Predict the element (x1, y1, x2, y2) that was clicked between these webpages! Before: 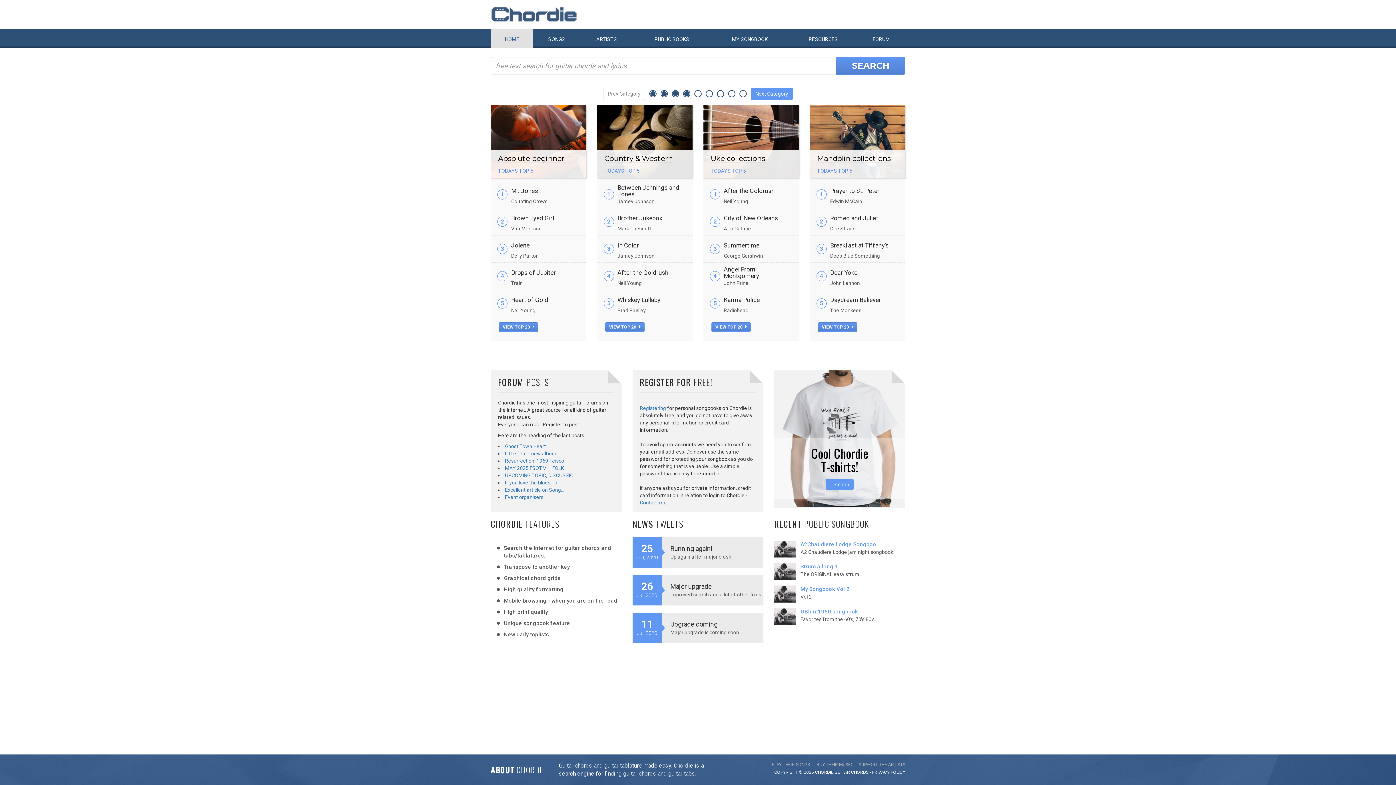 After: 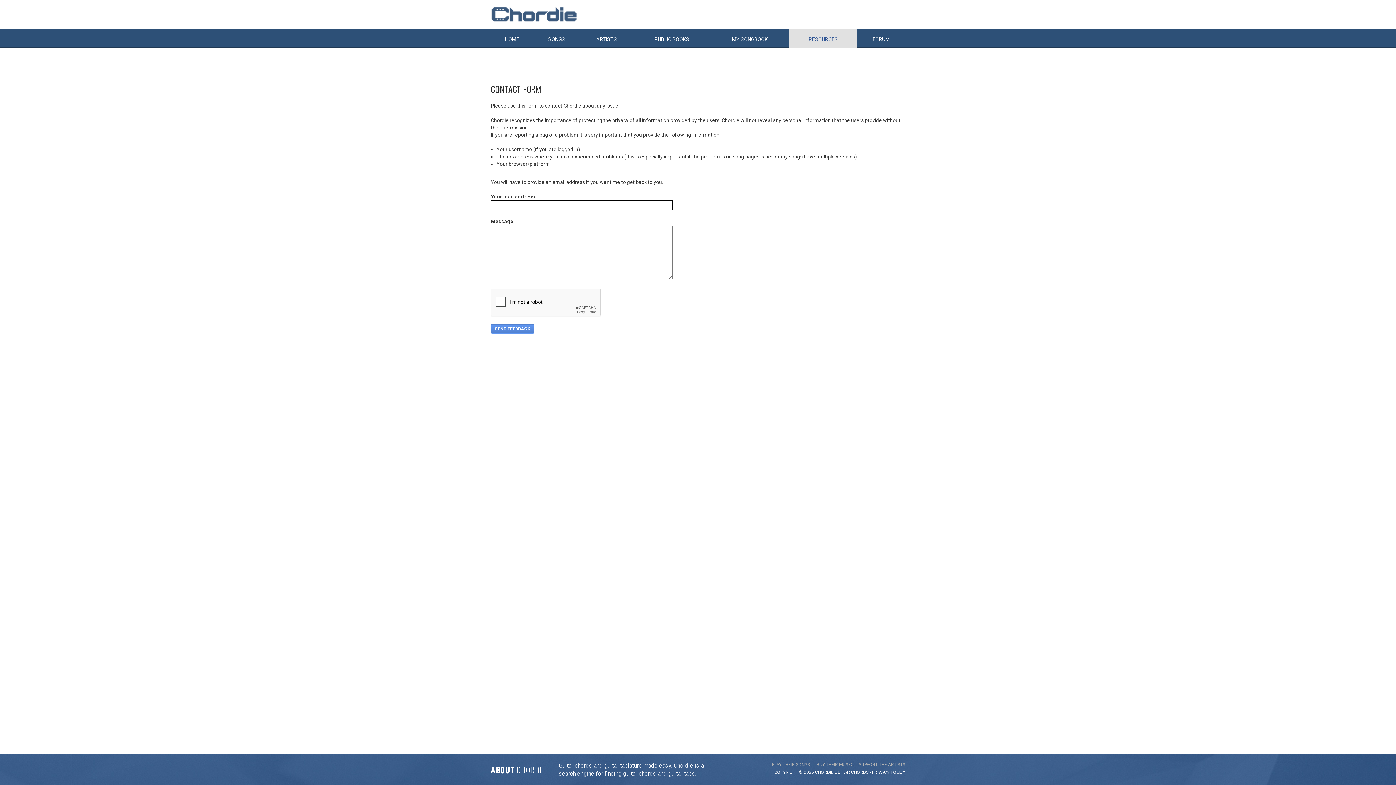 Action: bbox: (640, 499, 668, 505) label: Contact me.